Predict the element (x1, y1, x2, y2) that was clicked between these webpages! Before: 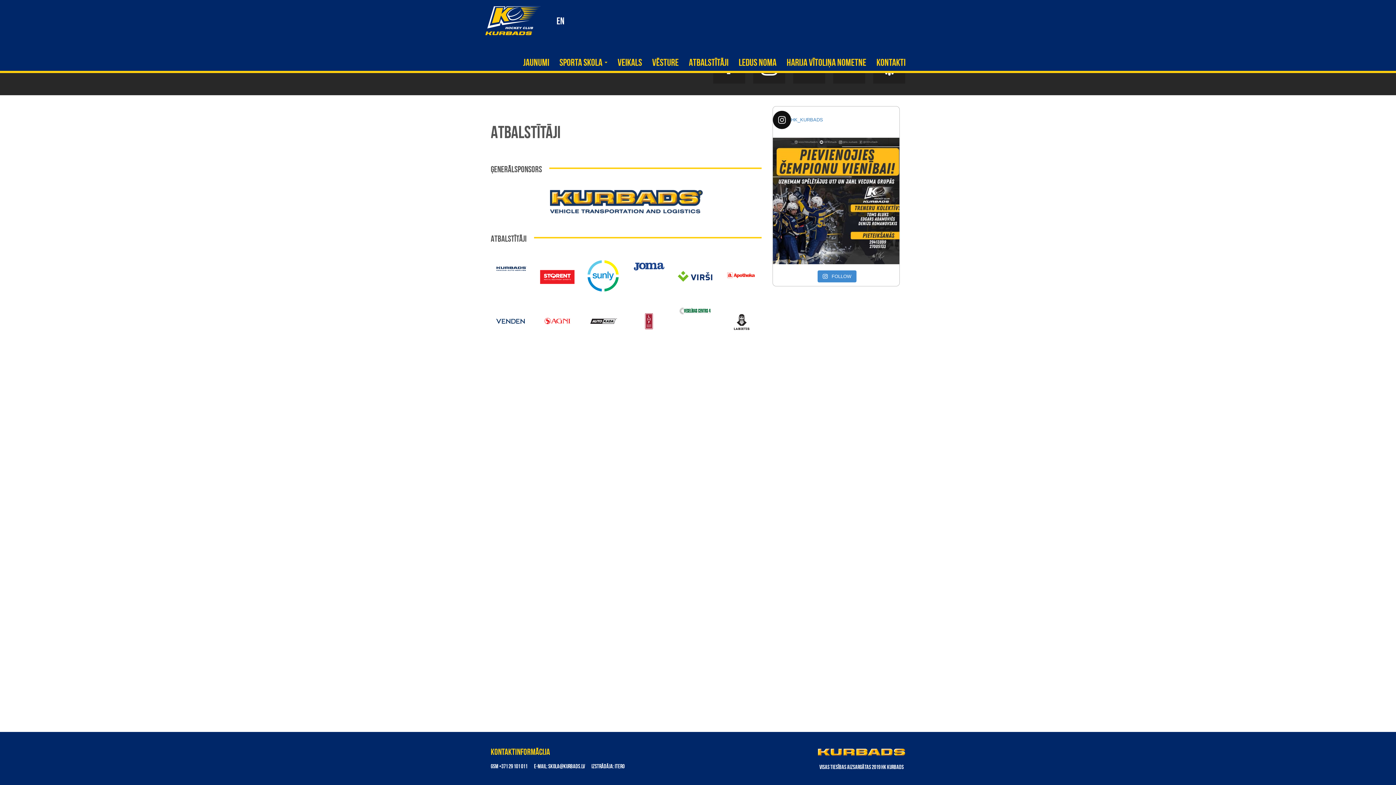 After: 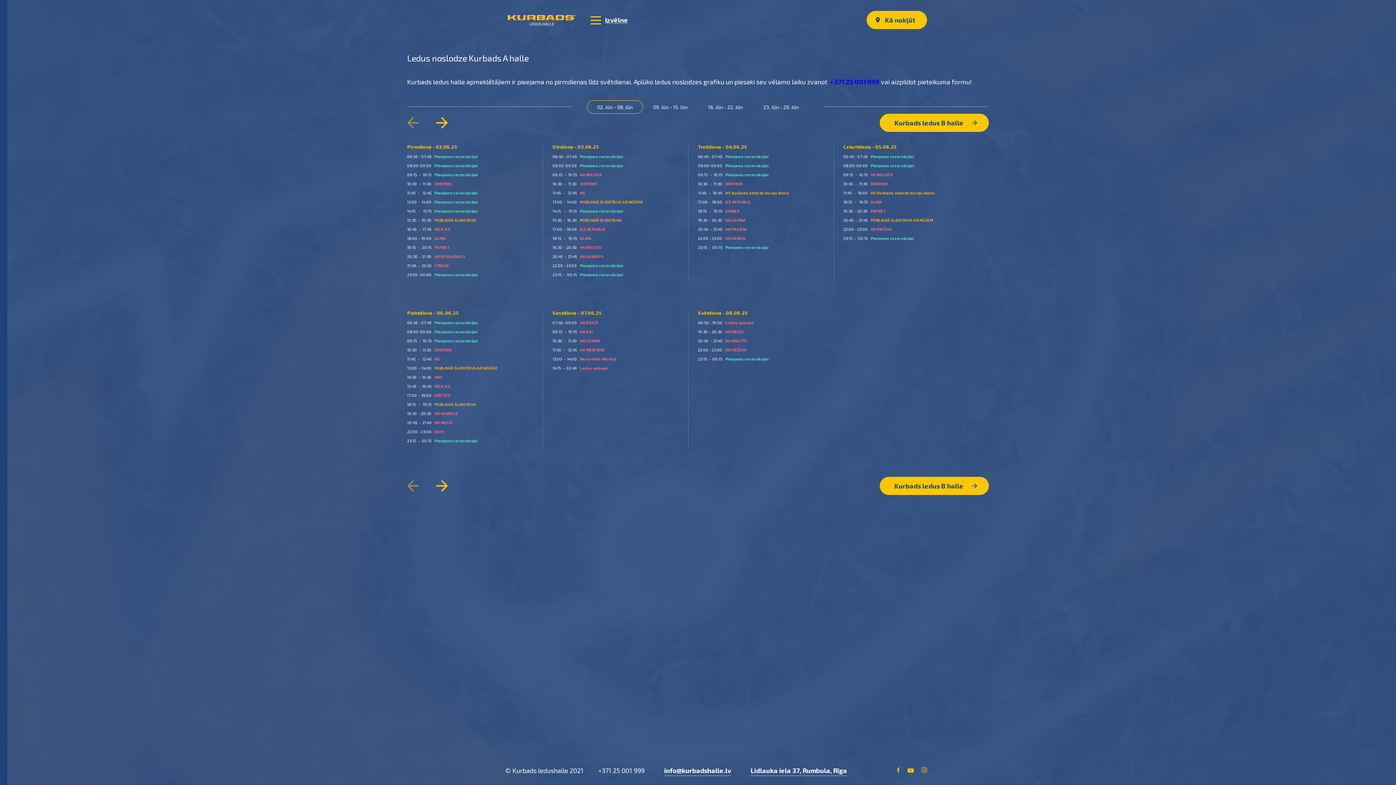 Action: bbox: (733, 54, 781, 70) label: LEDUS NOMA